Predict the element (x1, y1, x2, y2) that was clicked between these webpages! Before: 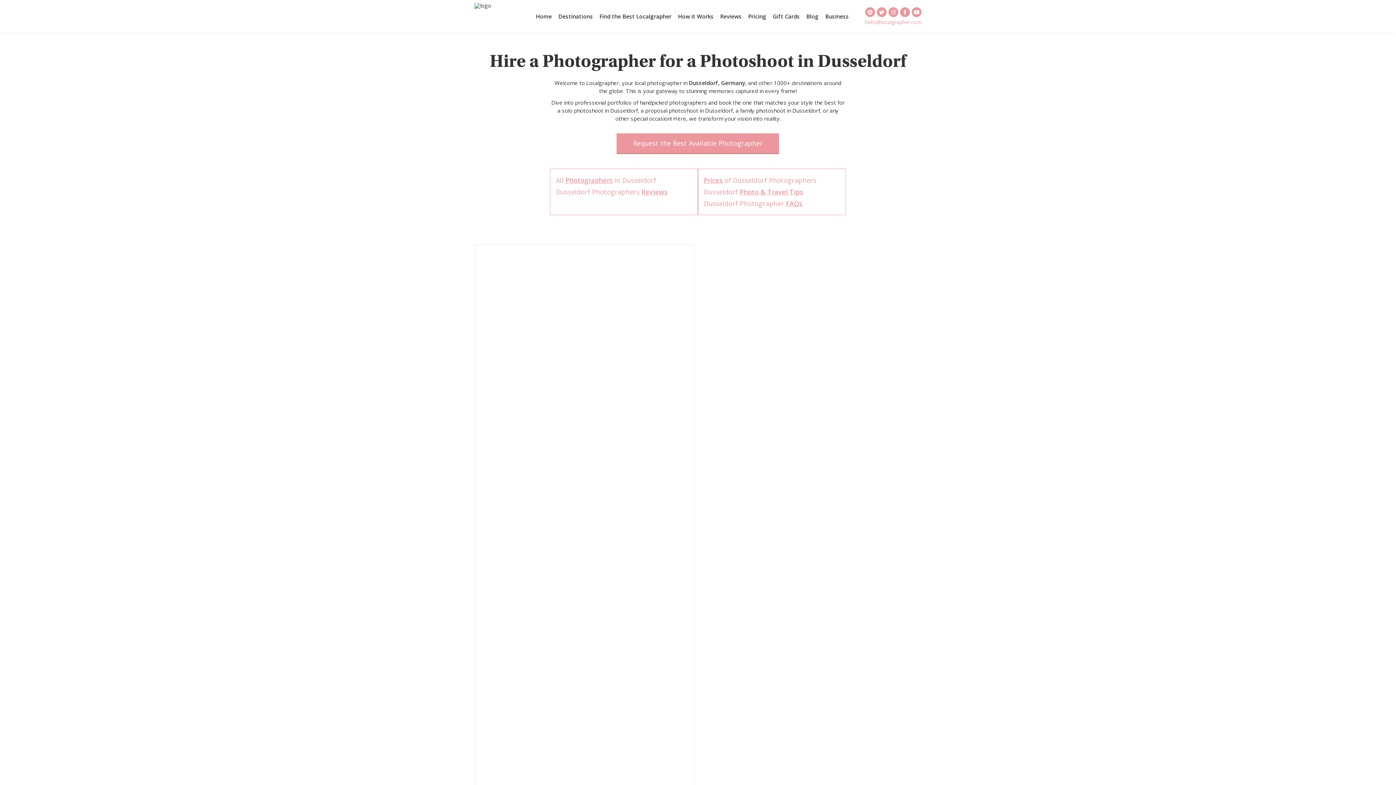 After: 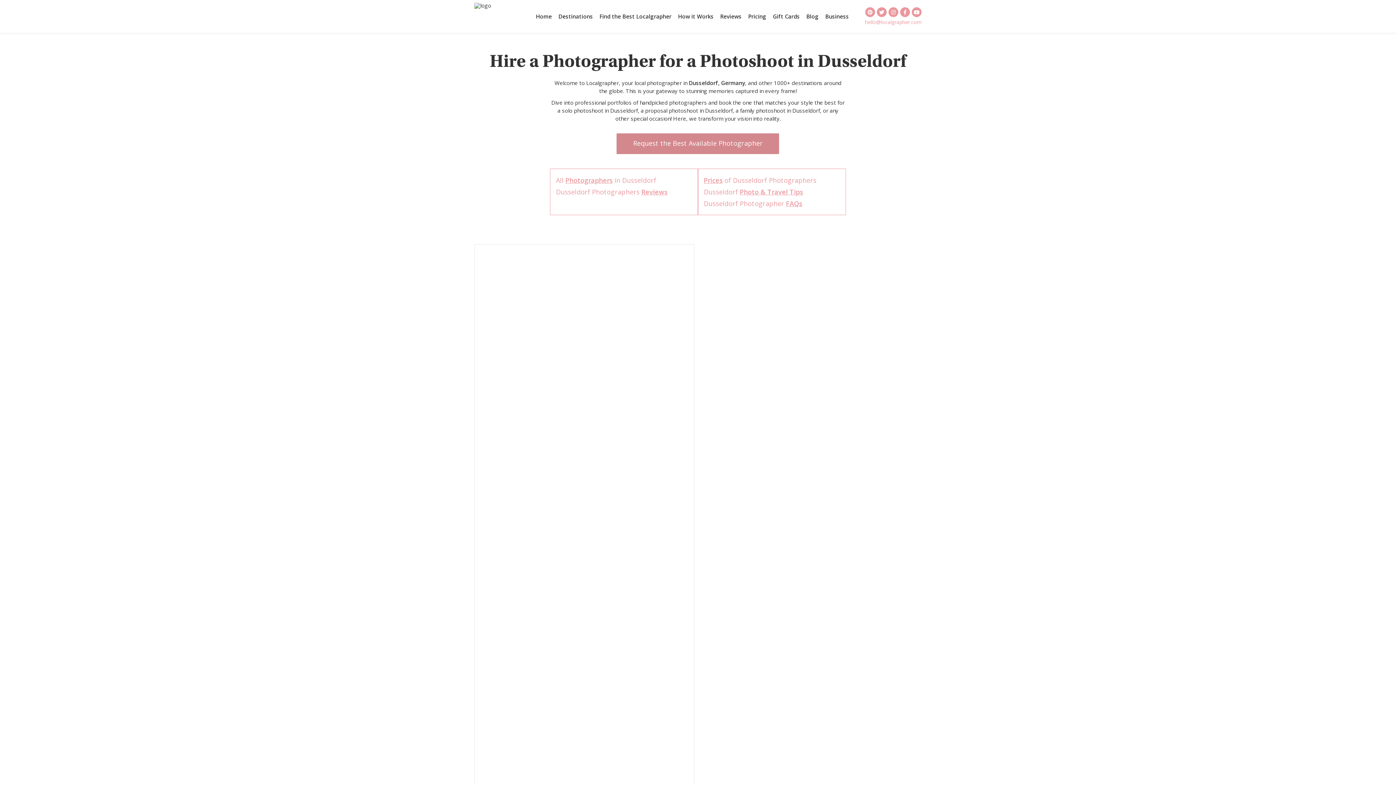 Action: bbox: (616, 133, 779, 154) label: Request the Best Available Photographer